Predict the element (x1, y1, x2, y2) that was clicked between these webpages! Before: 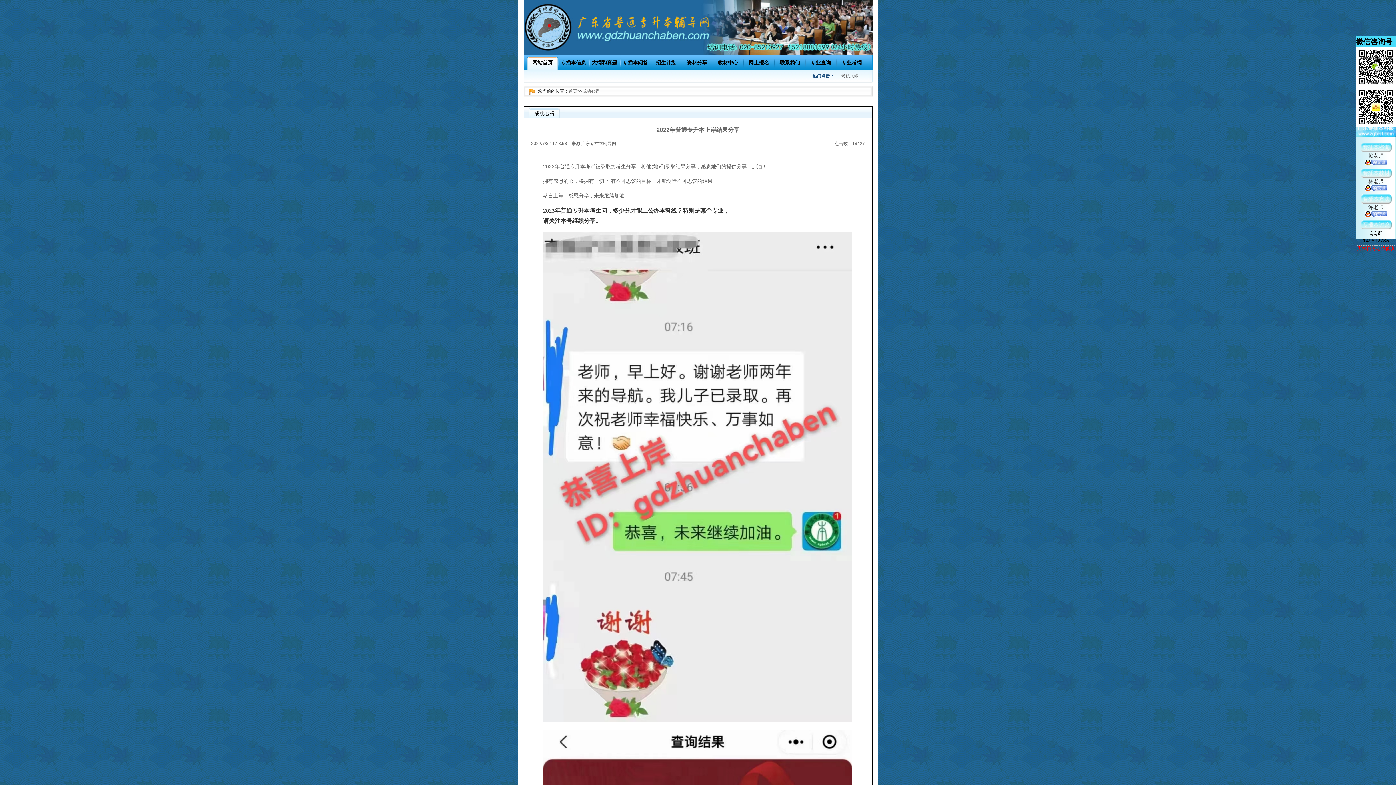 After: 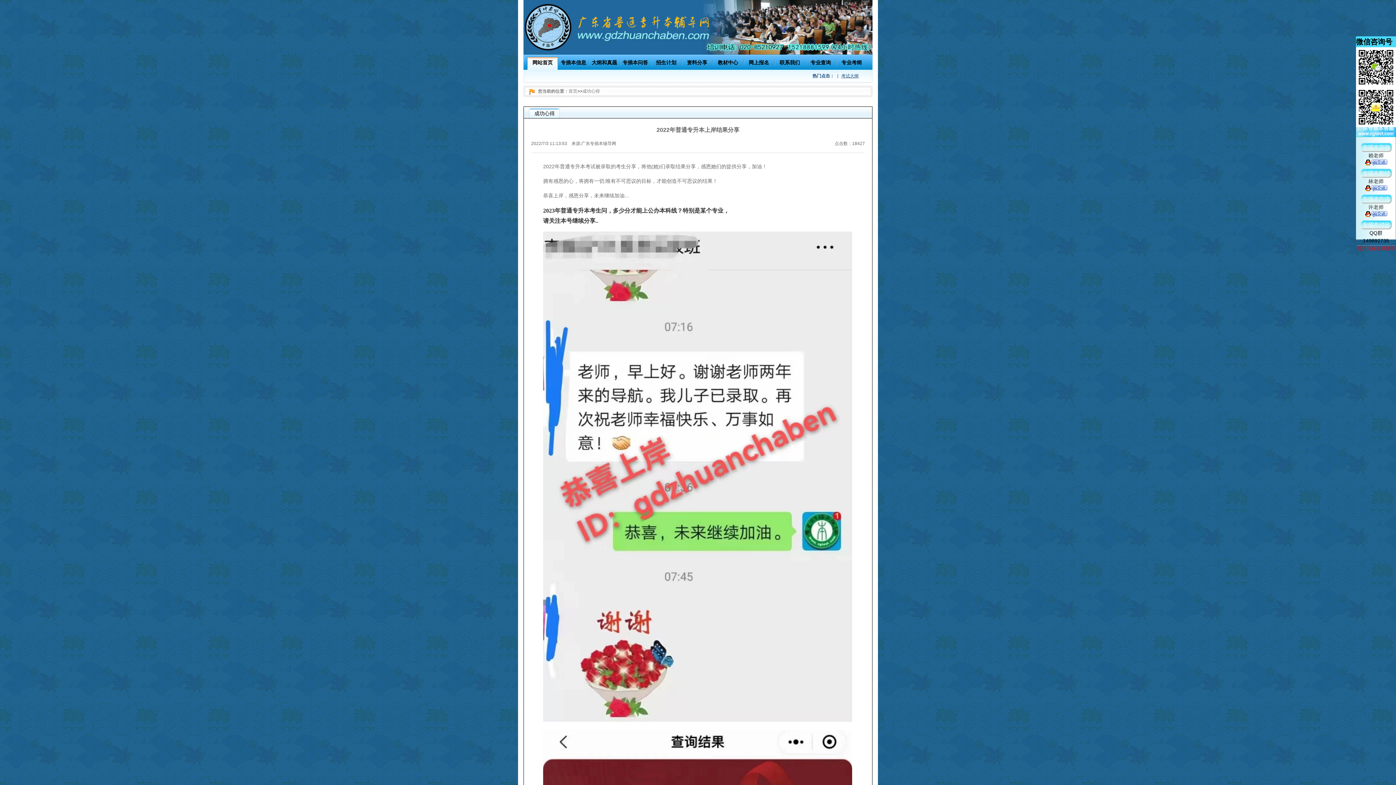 Action: bbox: (841, 73, 858, 78) label: 考试大纲